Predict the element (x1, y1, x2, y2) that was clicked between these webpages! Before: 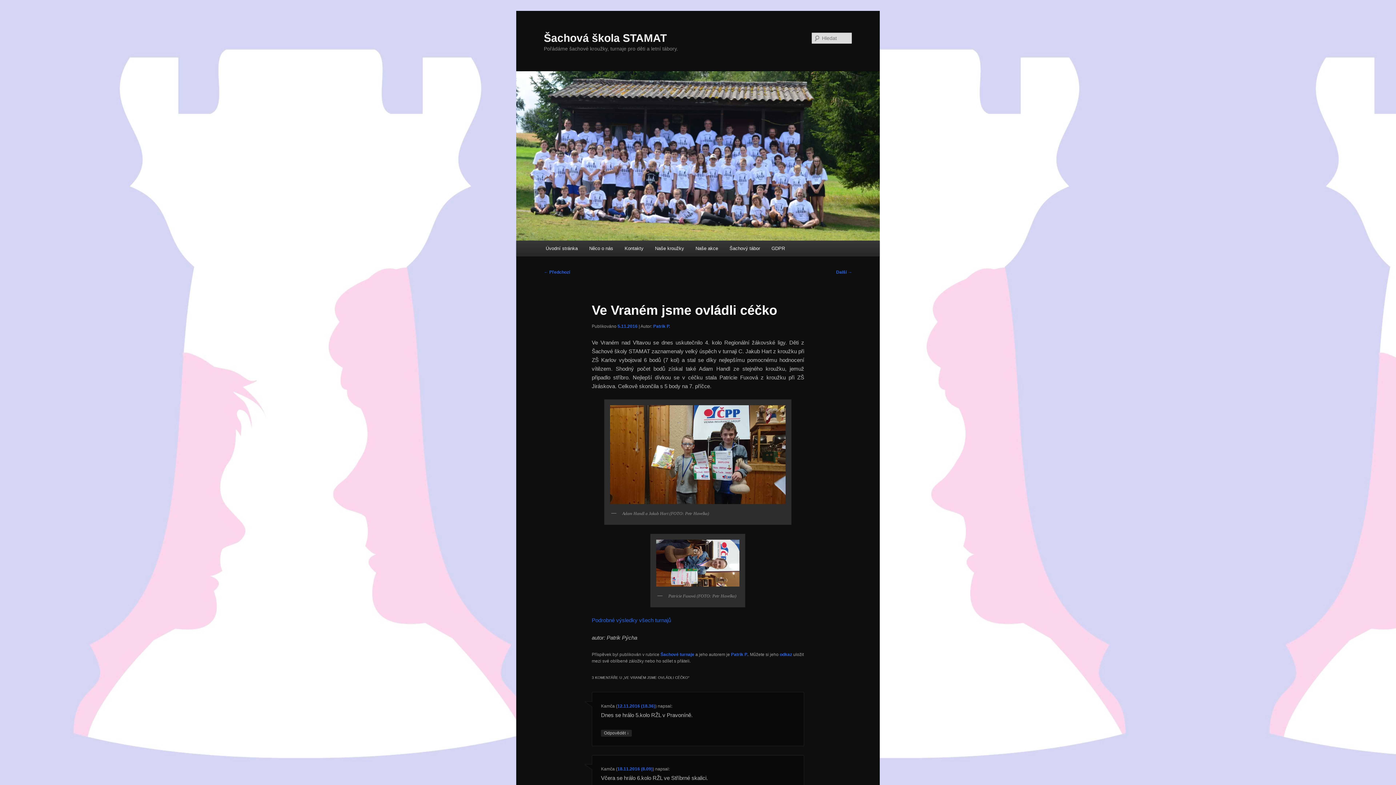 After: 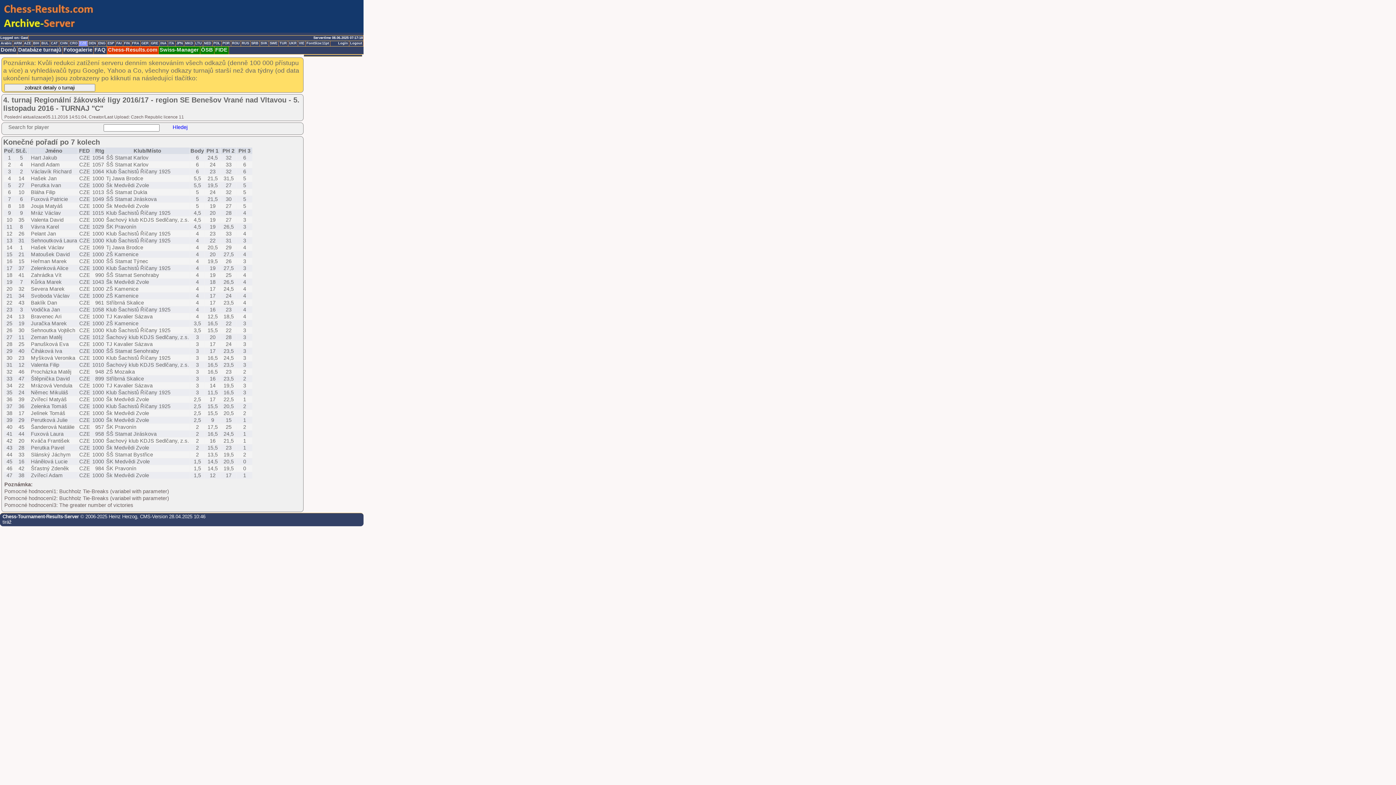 Action: label: Podrobné výsledky všech turnajů bbox: (591, 617, 671, 623)